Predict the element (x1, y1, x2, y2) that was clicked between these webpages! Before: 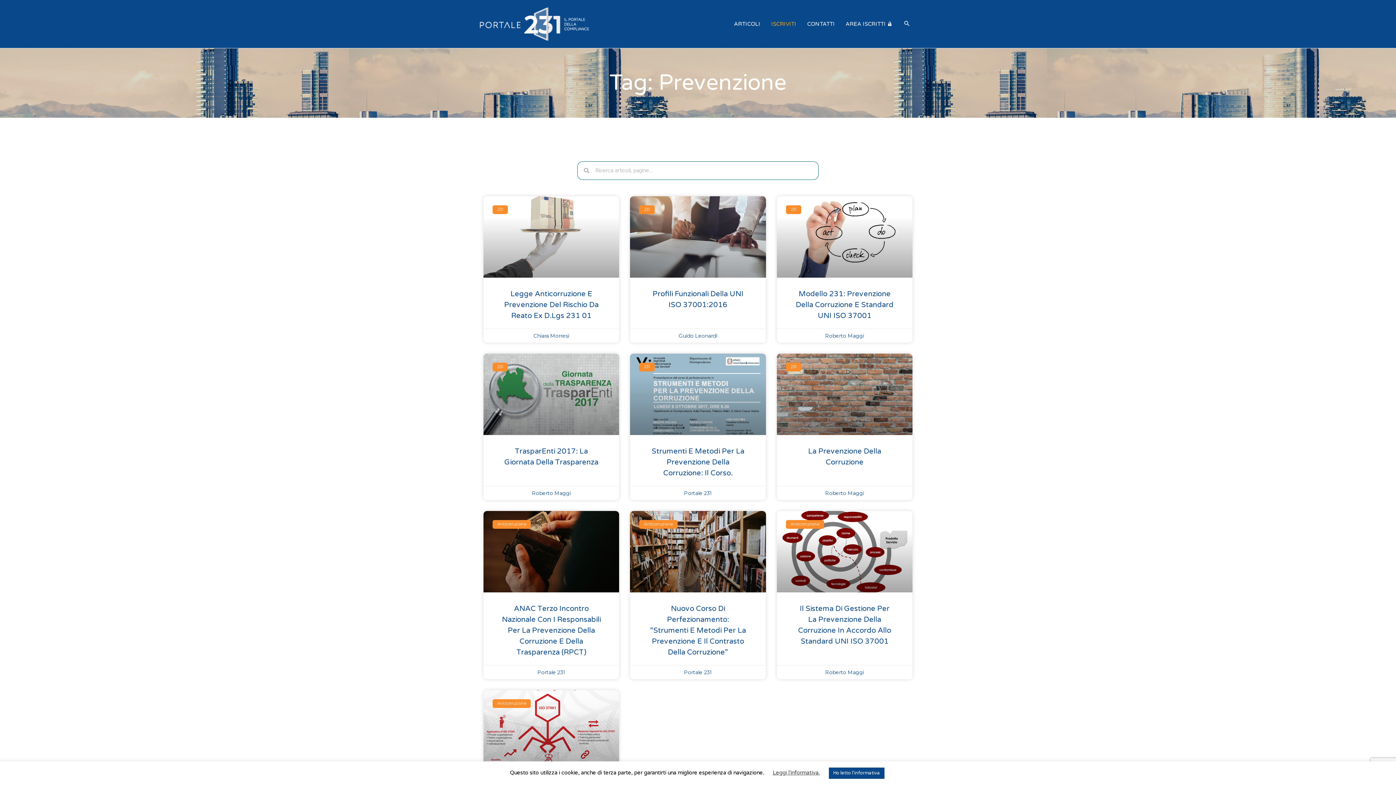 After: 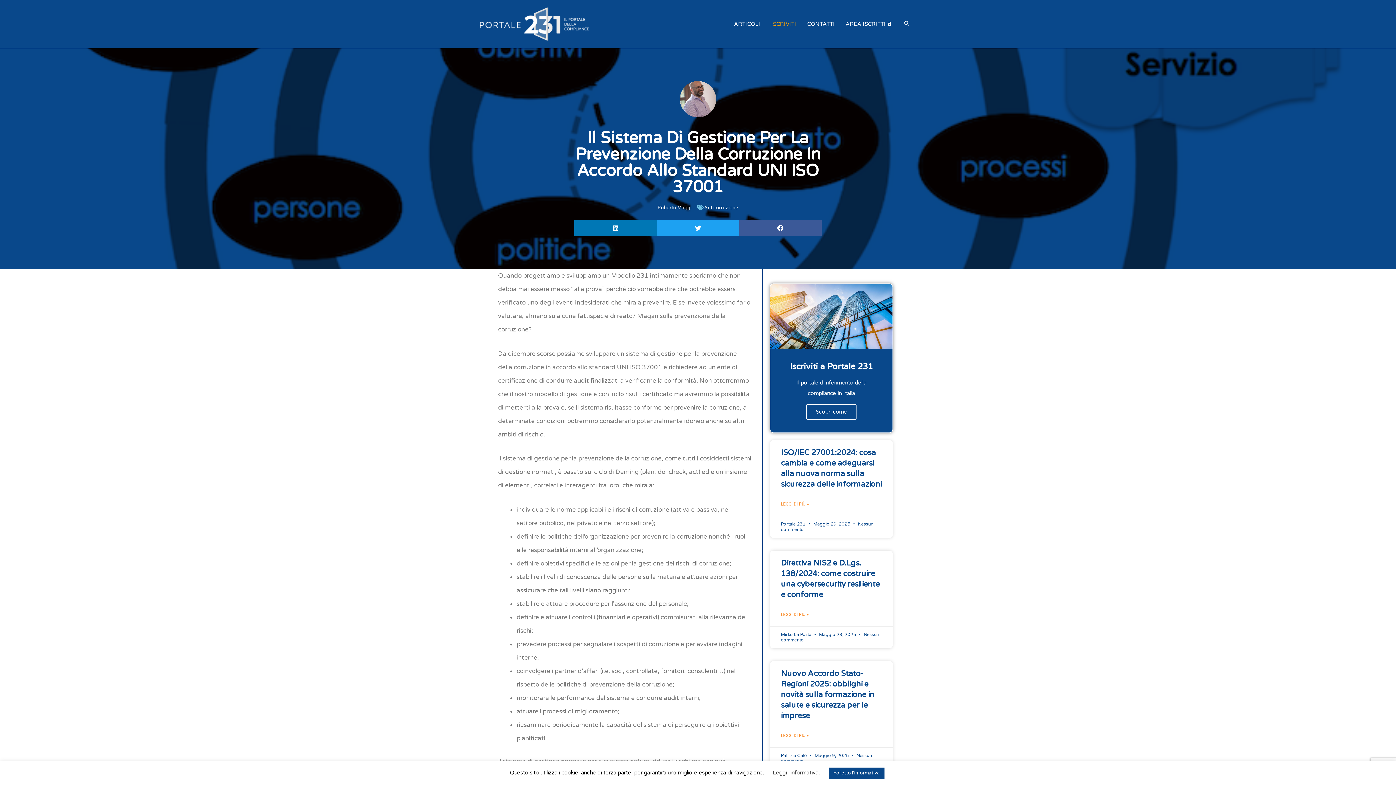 Action: bbox: (776, 511, 912, 592)